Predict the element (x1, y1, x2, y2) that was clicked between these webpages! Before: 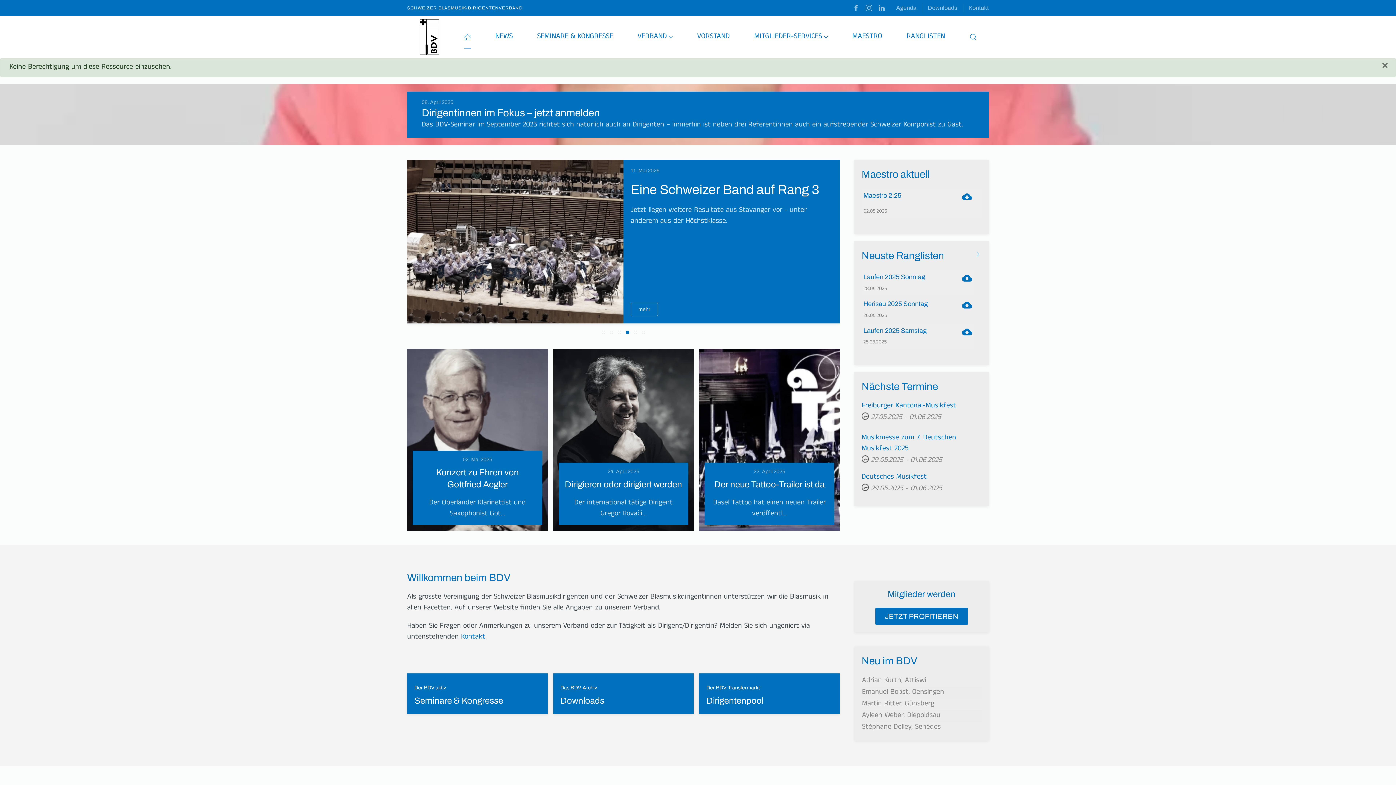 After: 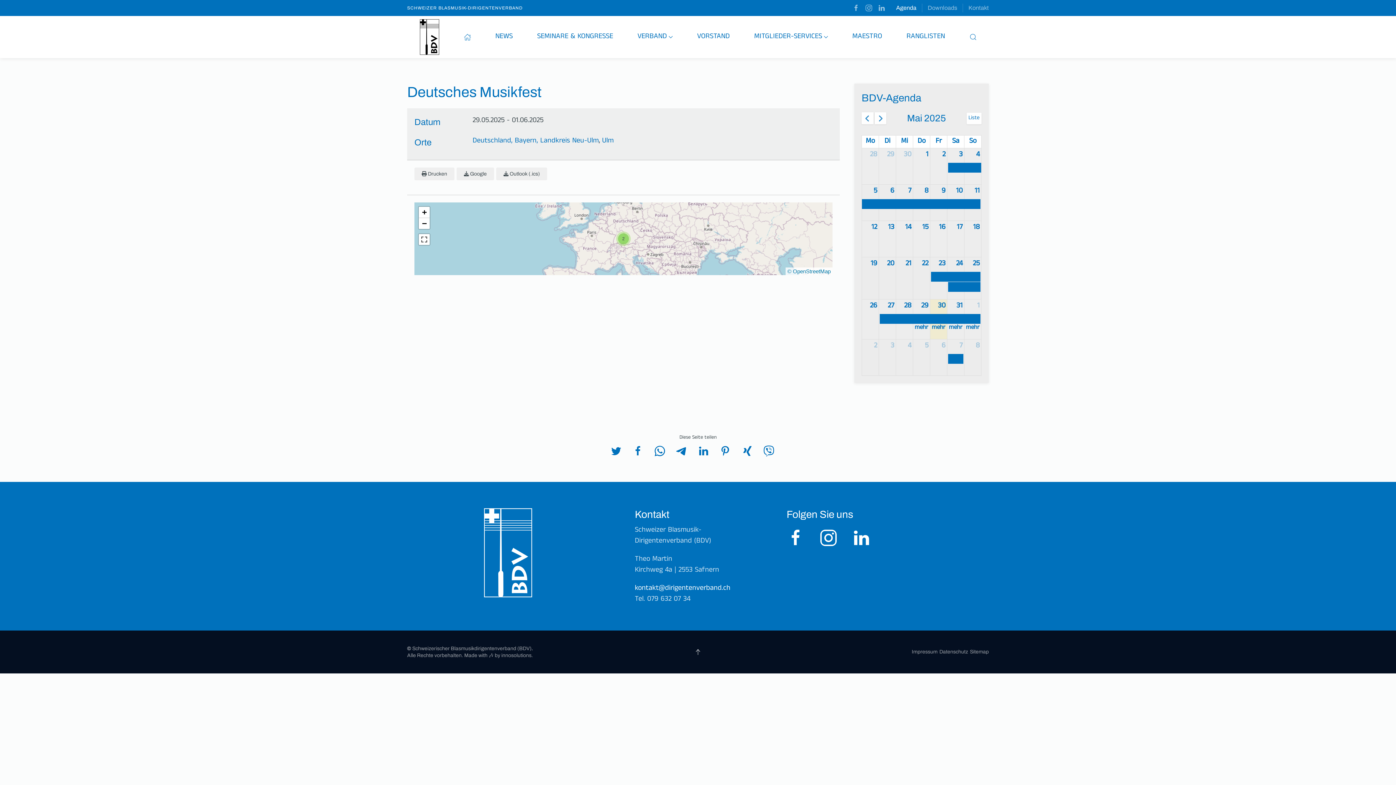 Action: bbox: (861, 473, 926, 482) label: Deutsches Musikfest